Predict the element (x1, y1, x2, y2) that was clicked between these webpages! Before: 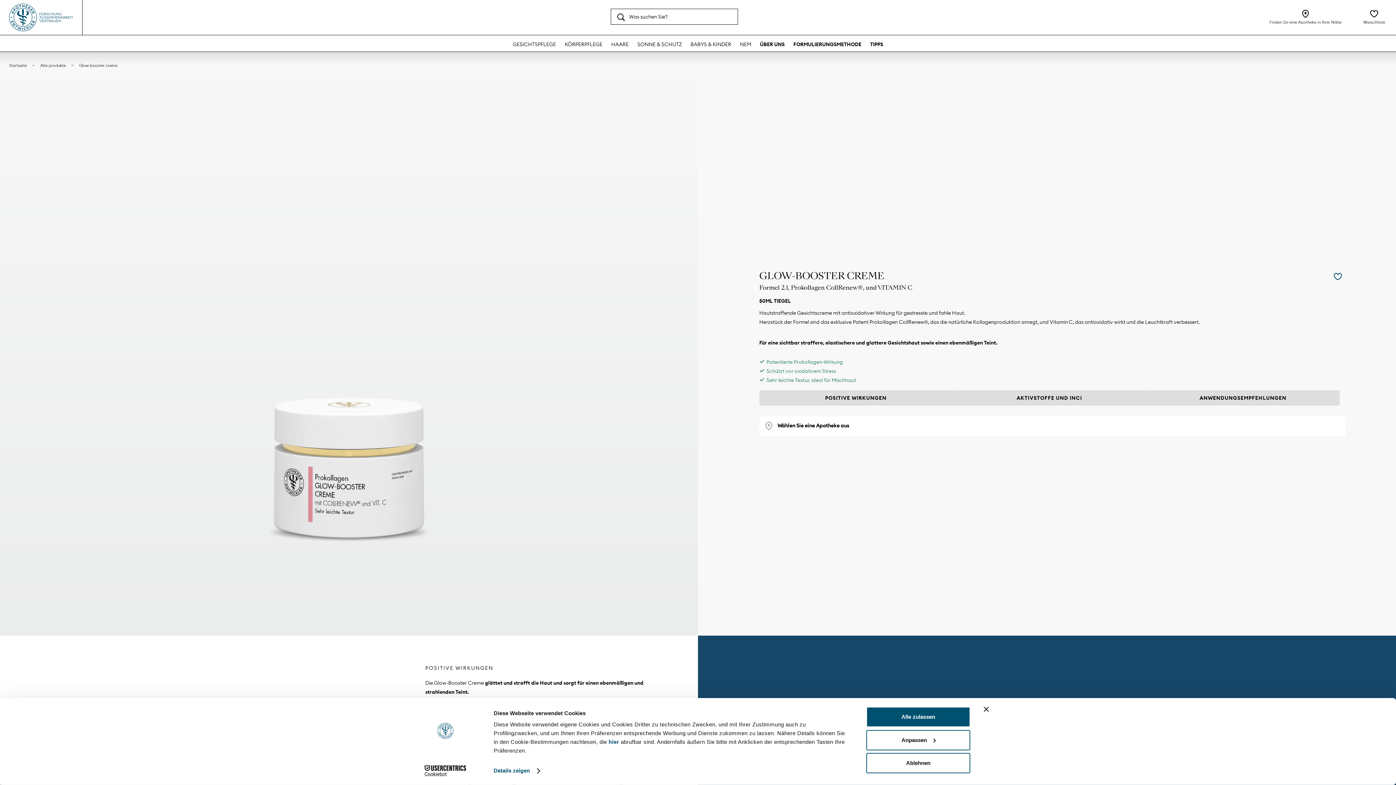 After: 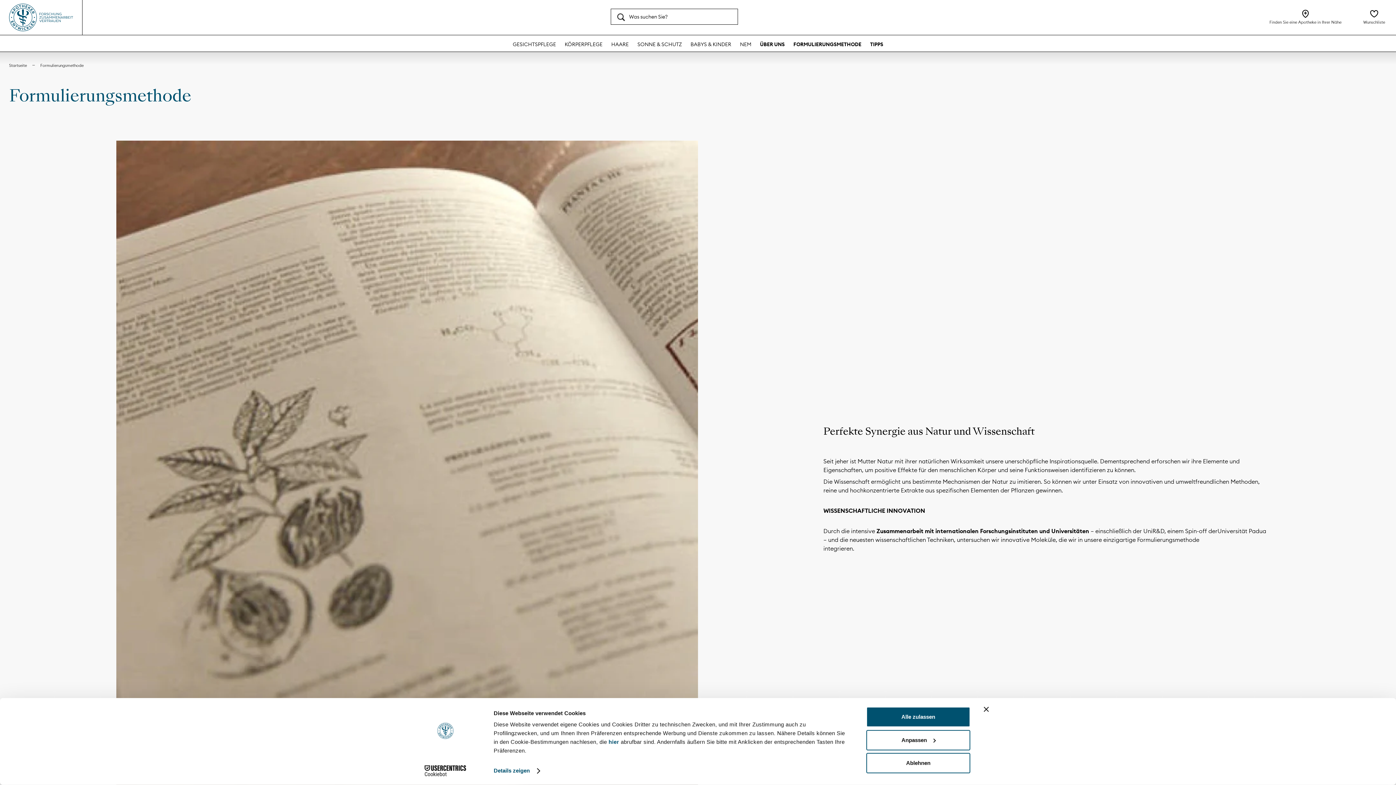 Action: label: FORMULIERUNGSMETHODE bbox: (790, 35, 865, 53)